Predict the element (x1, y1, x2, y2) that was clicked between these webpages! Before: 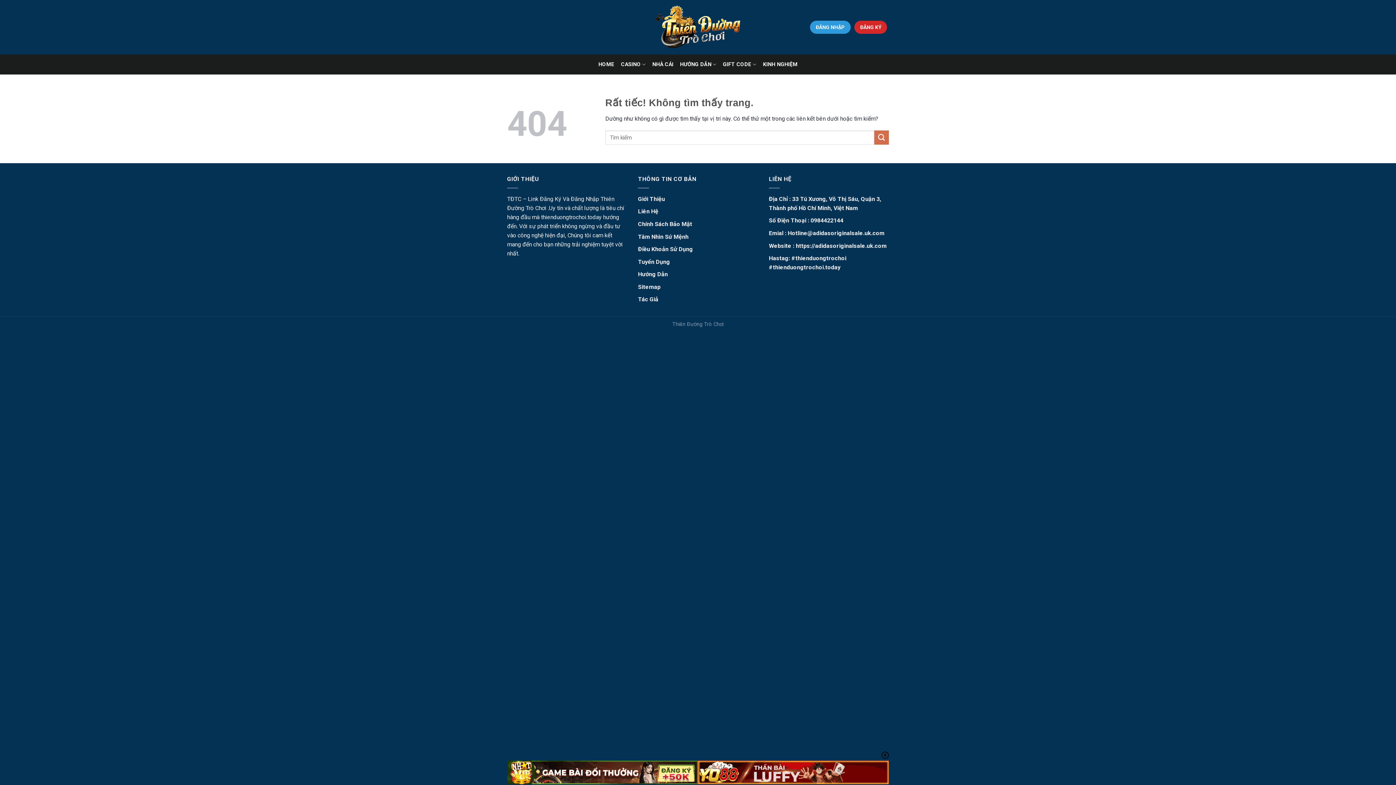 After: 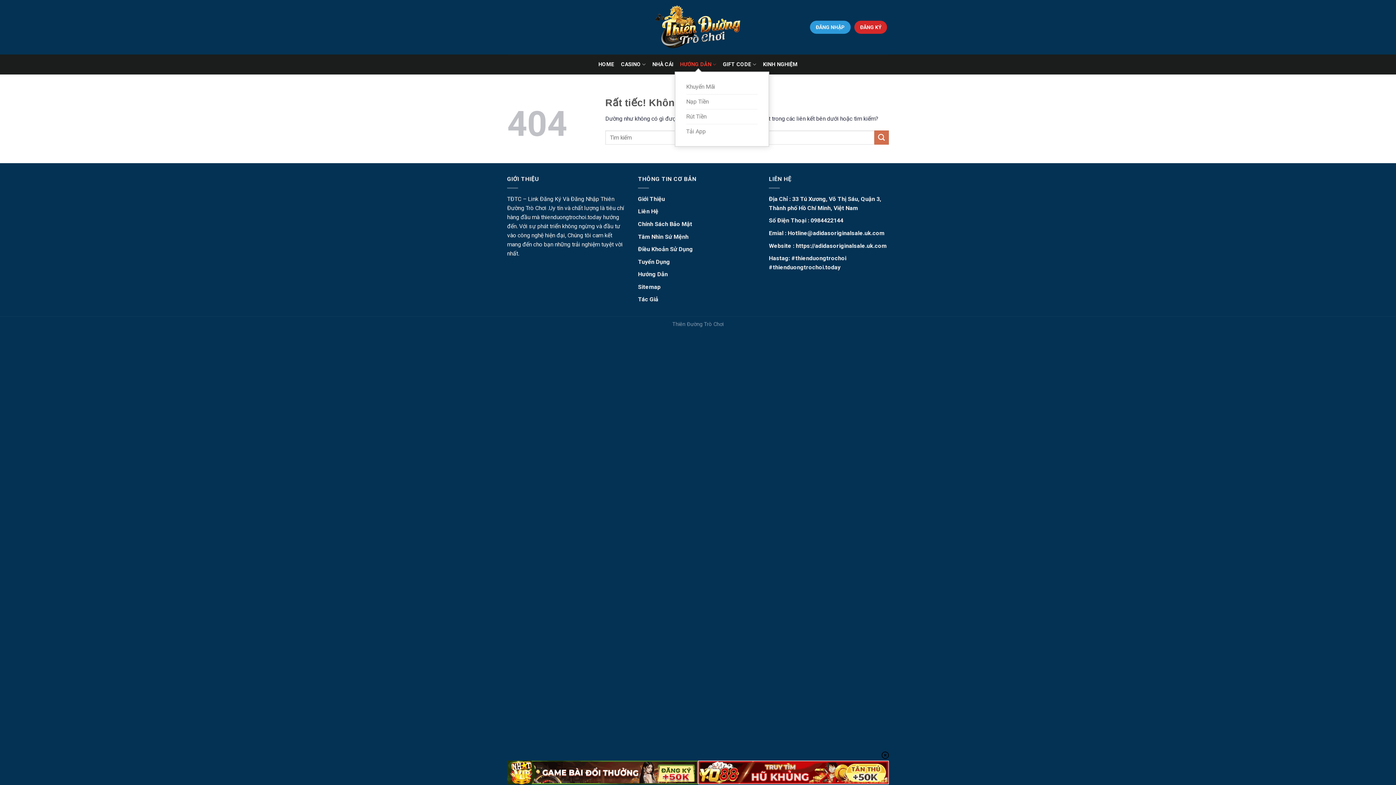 Action: bbox: (680, 57, 716, 71) label: HƯỚNG DẪN